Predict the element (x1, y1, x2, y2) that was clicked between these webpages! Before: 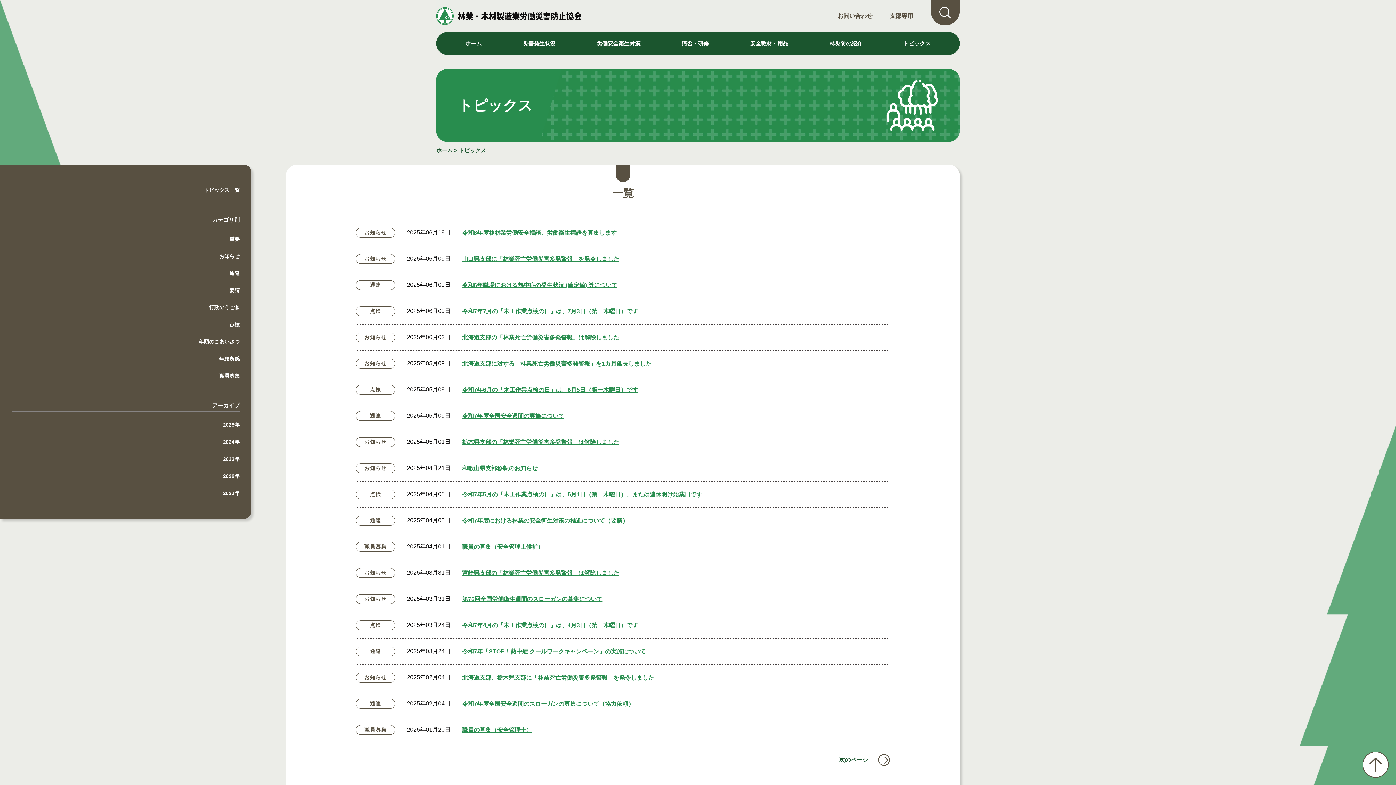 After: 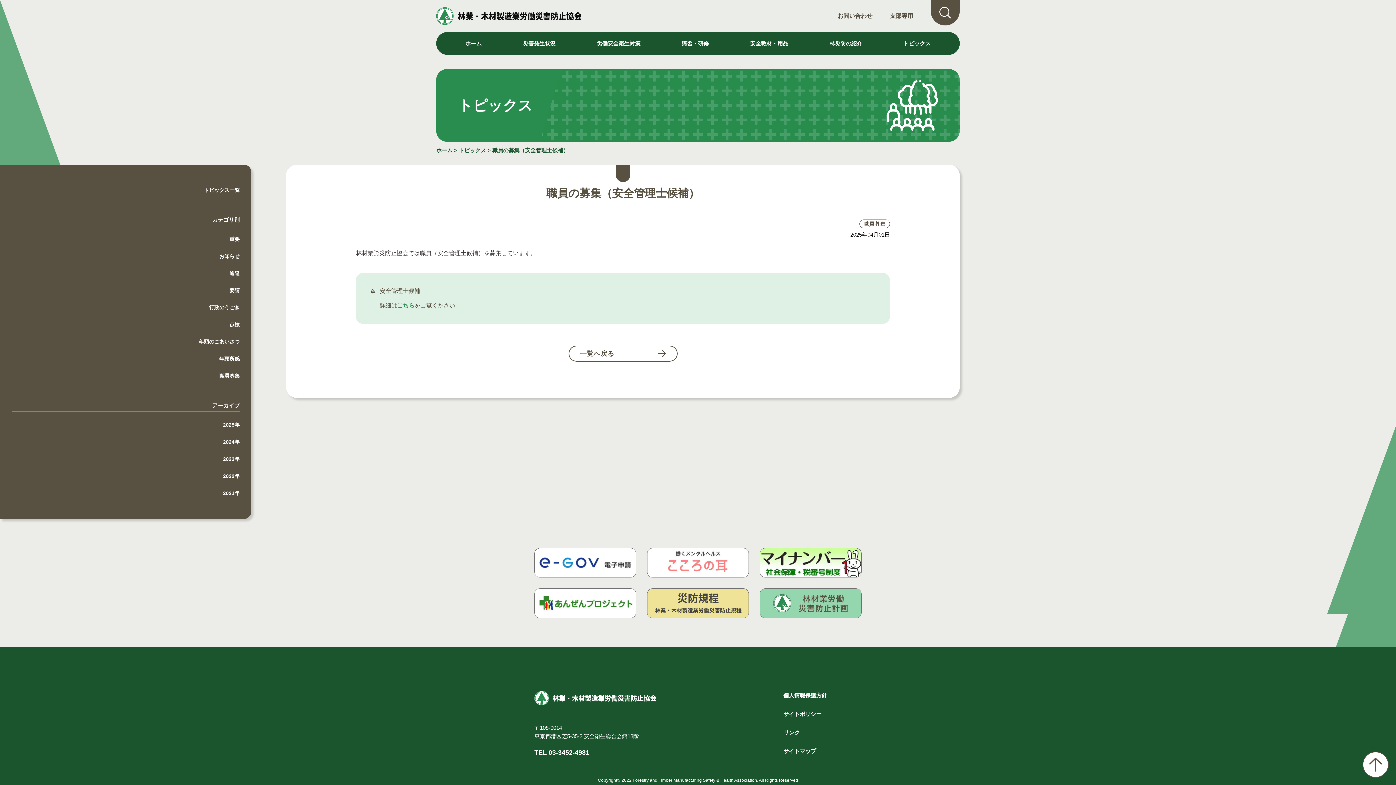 Action: bbox: (462, 542, 890, 550) label: 職員の募集（安全管理士候補）